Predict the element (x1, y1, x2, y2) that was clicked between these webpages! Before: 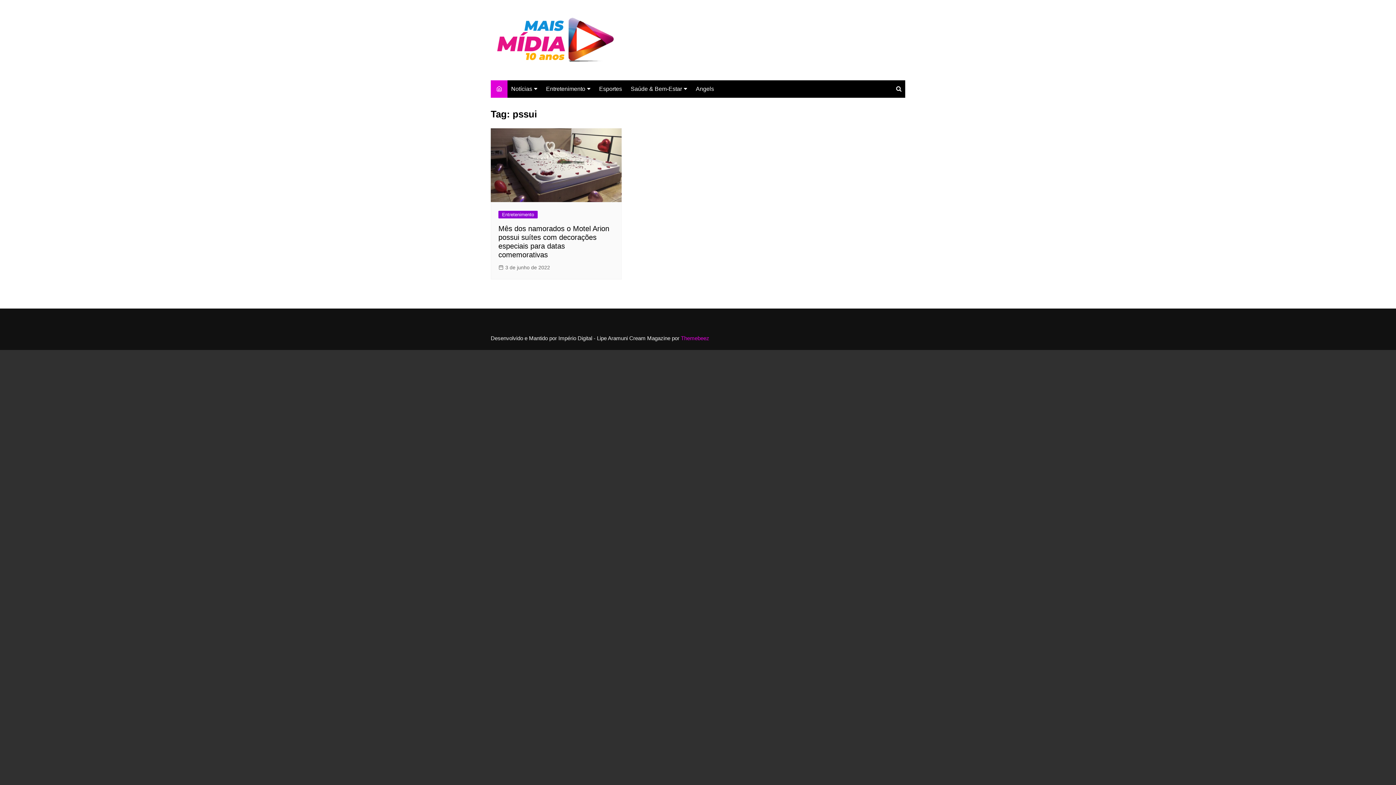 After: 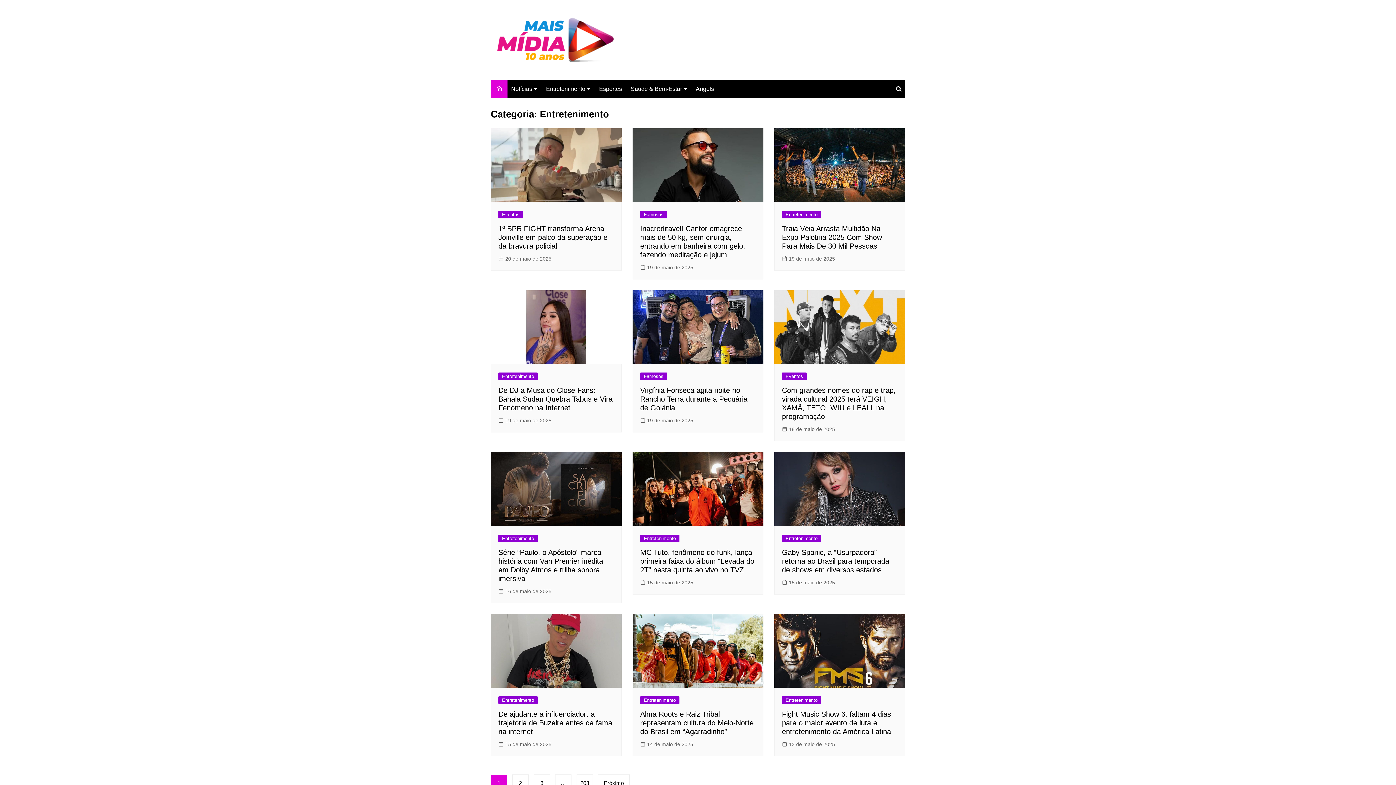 Action: bbox: (498, 210, 537, 218) label: Entretenimento